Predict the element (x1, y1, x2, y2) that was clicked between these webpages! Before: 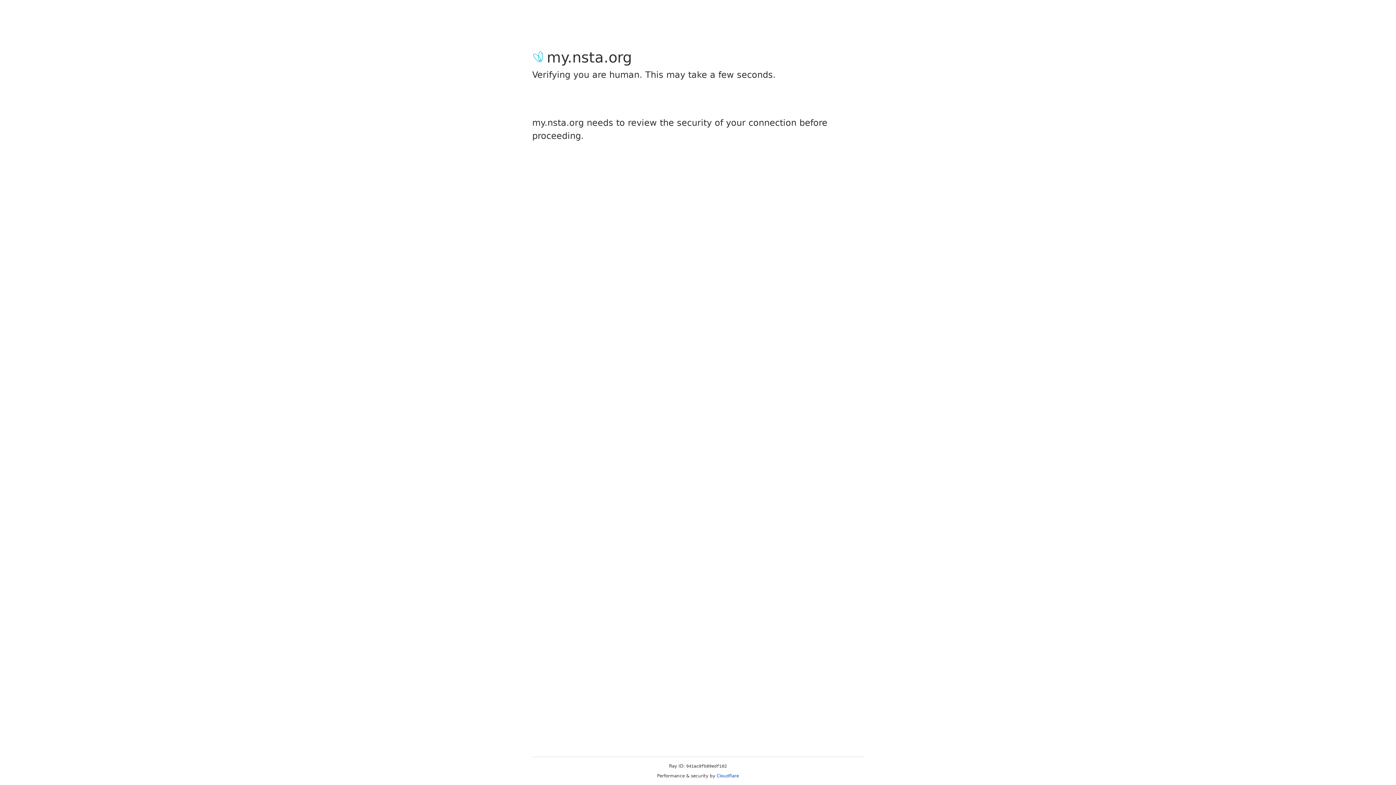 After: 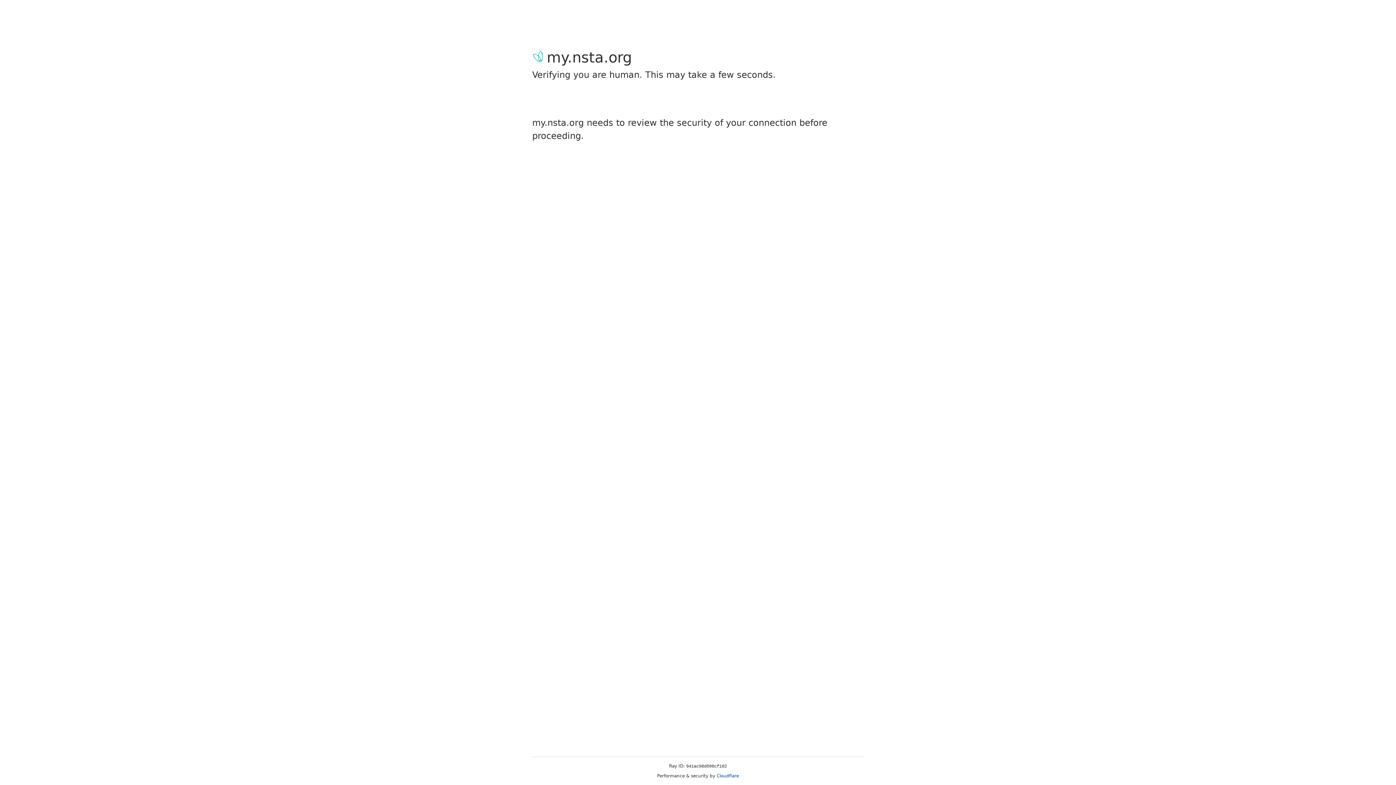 Action: label: Cloudflare bbox: (716, 773, 739, 778)